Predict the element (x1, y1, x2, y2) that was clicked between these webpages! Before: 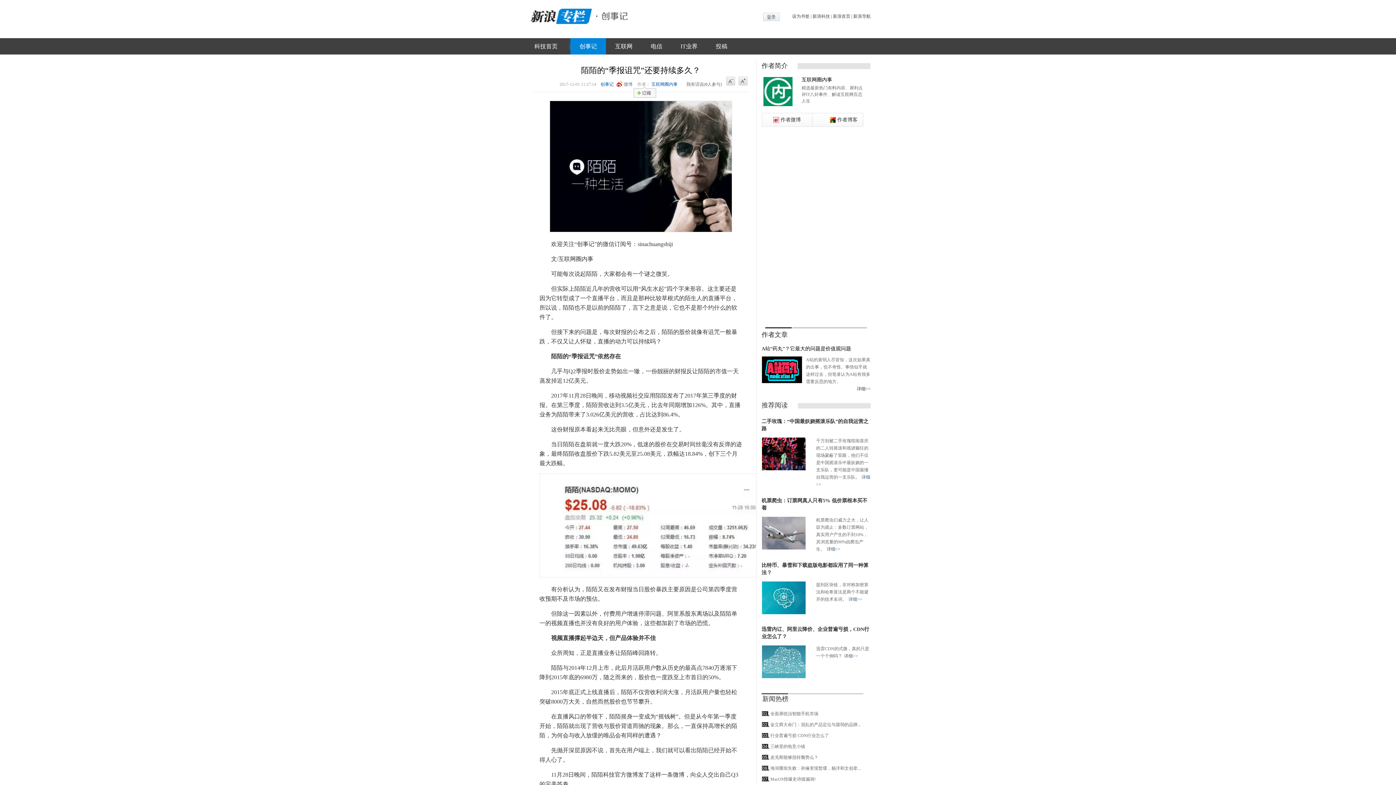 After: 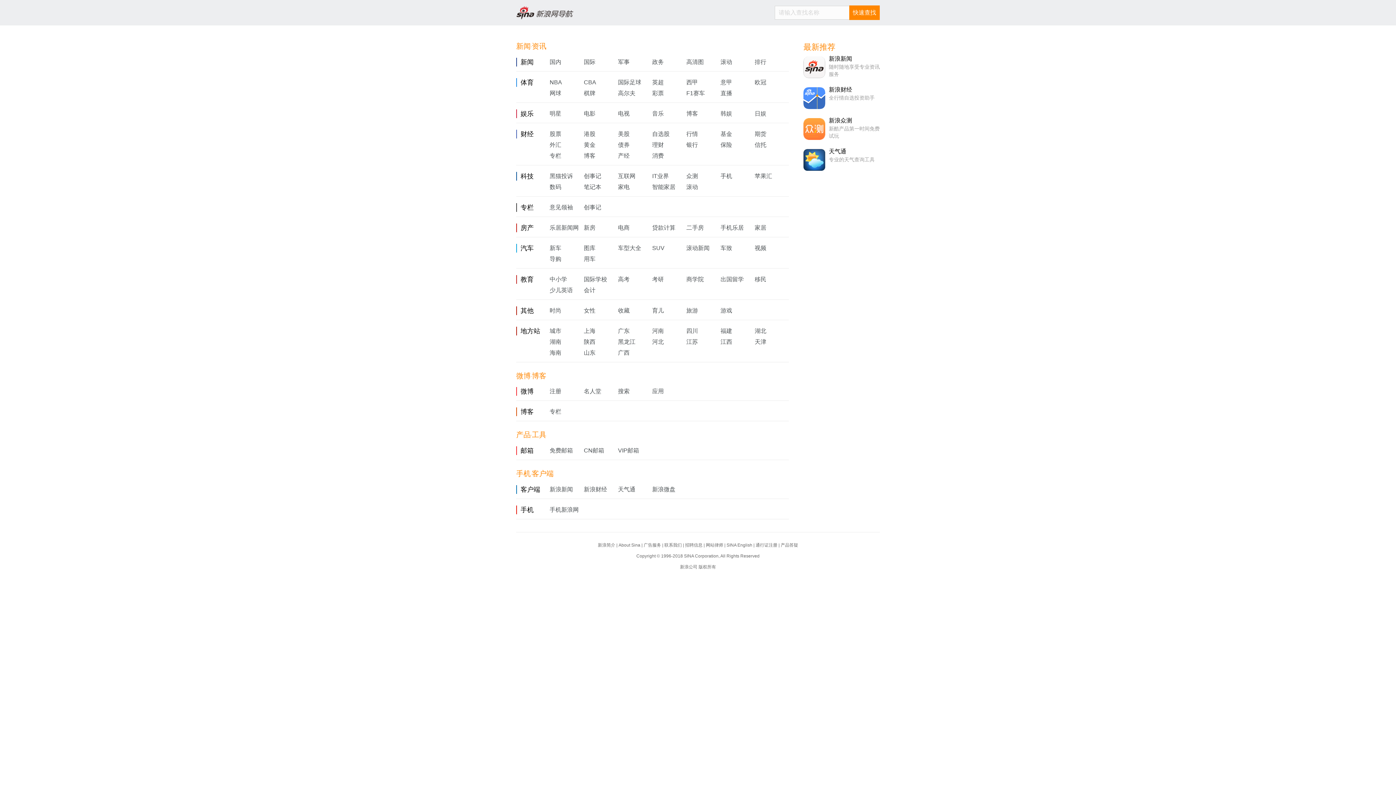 Action: bbox: (853, 13, 870, 18) label: 新浪导航